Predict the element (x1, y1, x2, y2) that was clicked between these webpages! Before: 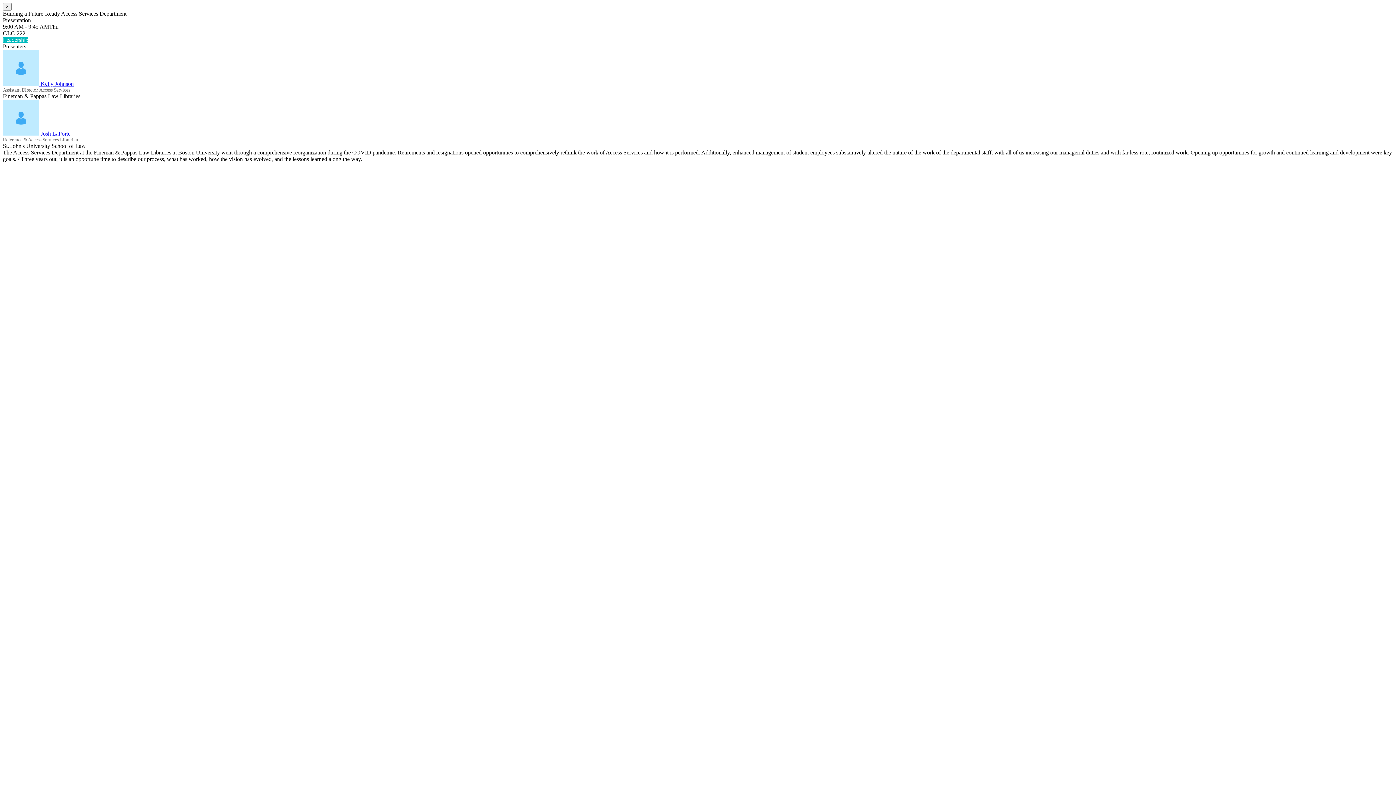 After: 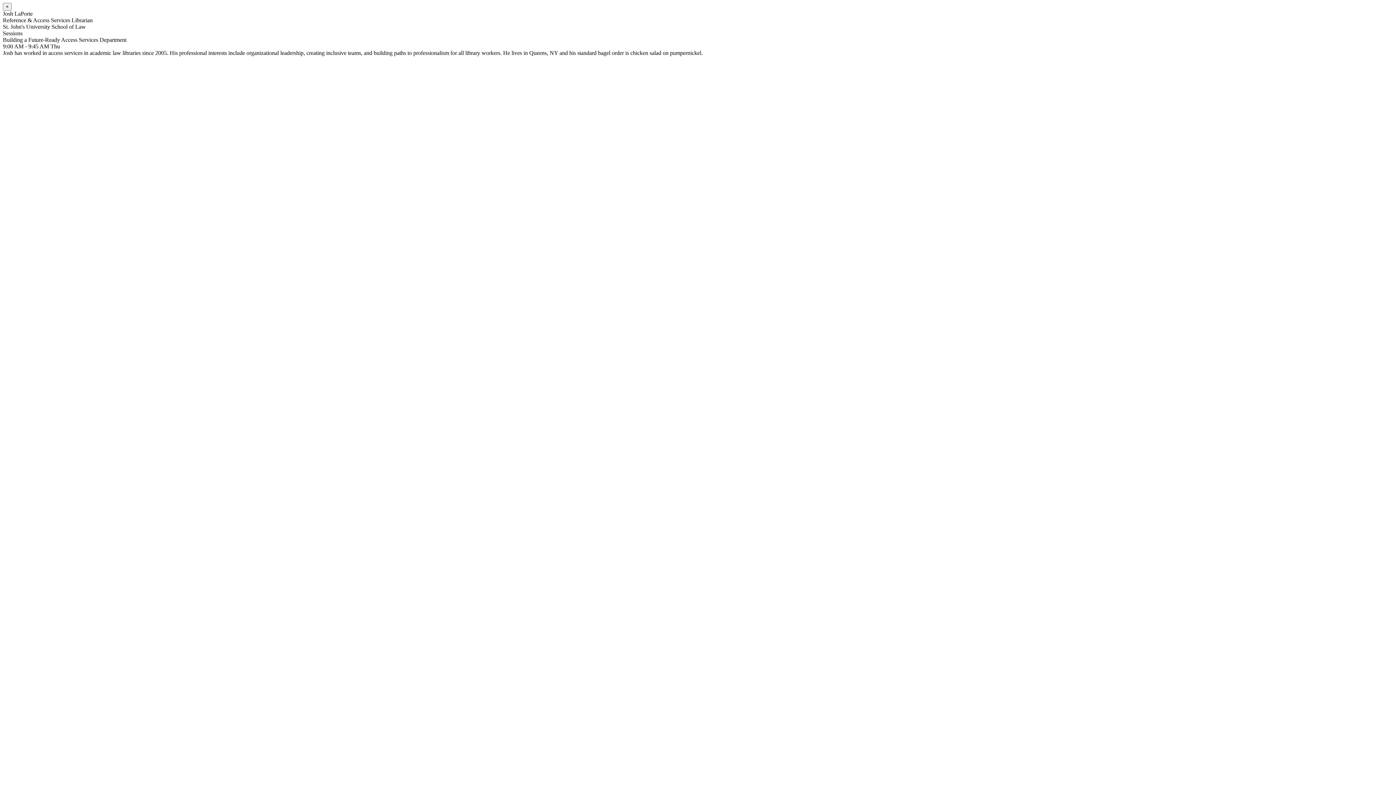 Action: bbox: (2, 130, 70, 136) label:  Josh LaPorte